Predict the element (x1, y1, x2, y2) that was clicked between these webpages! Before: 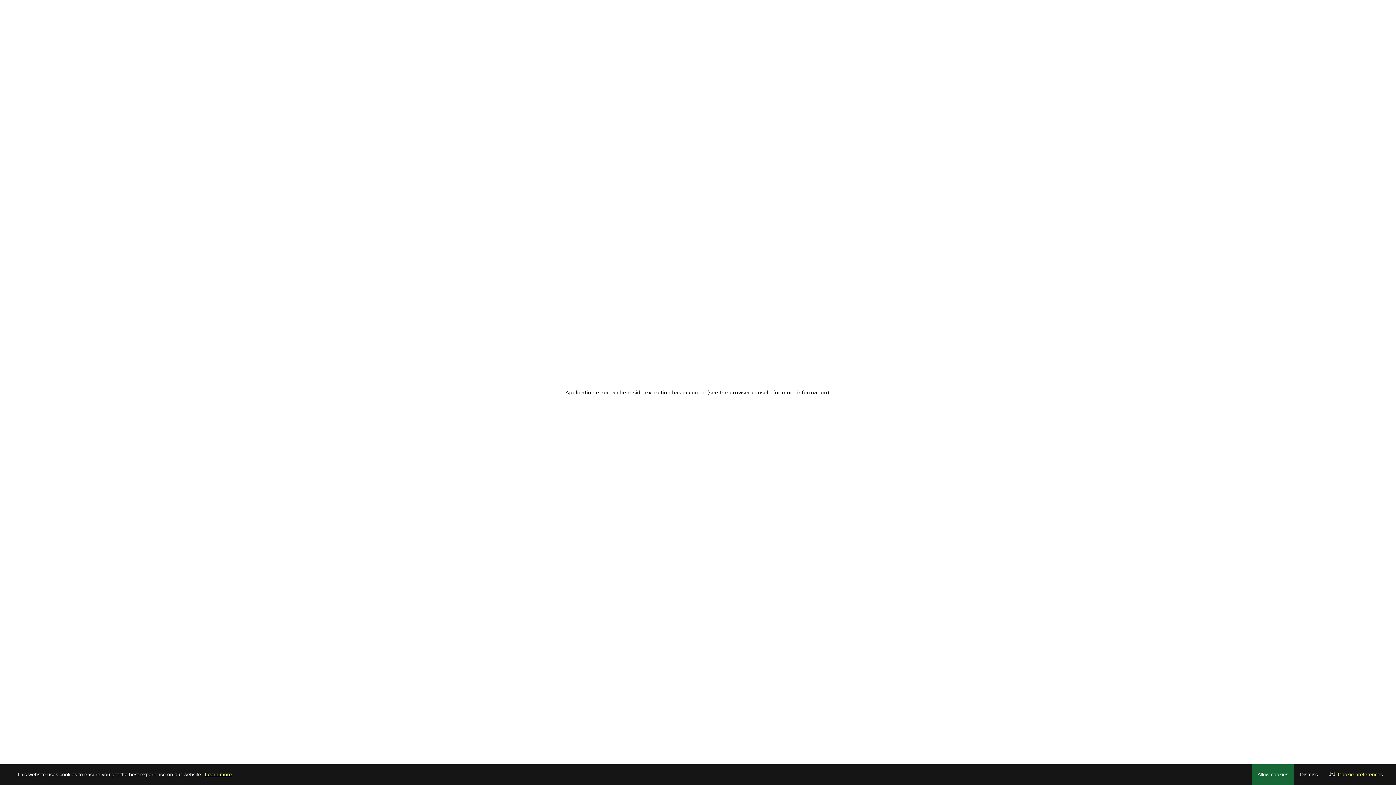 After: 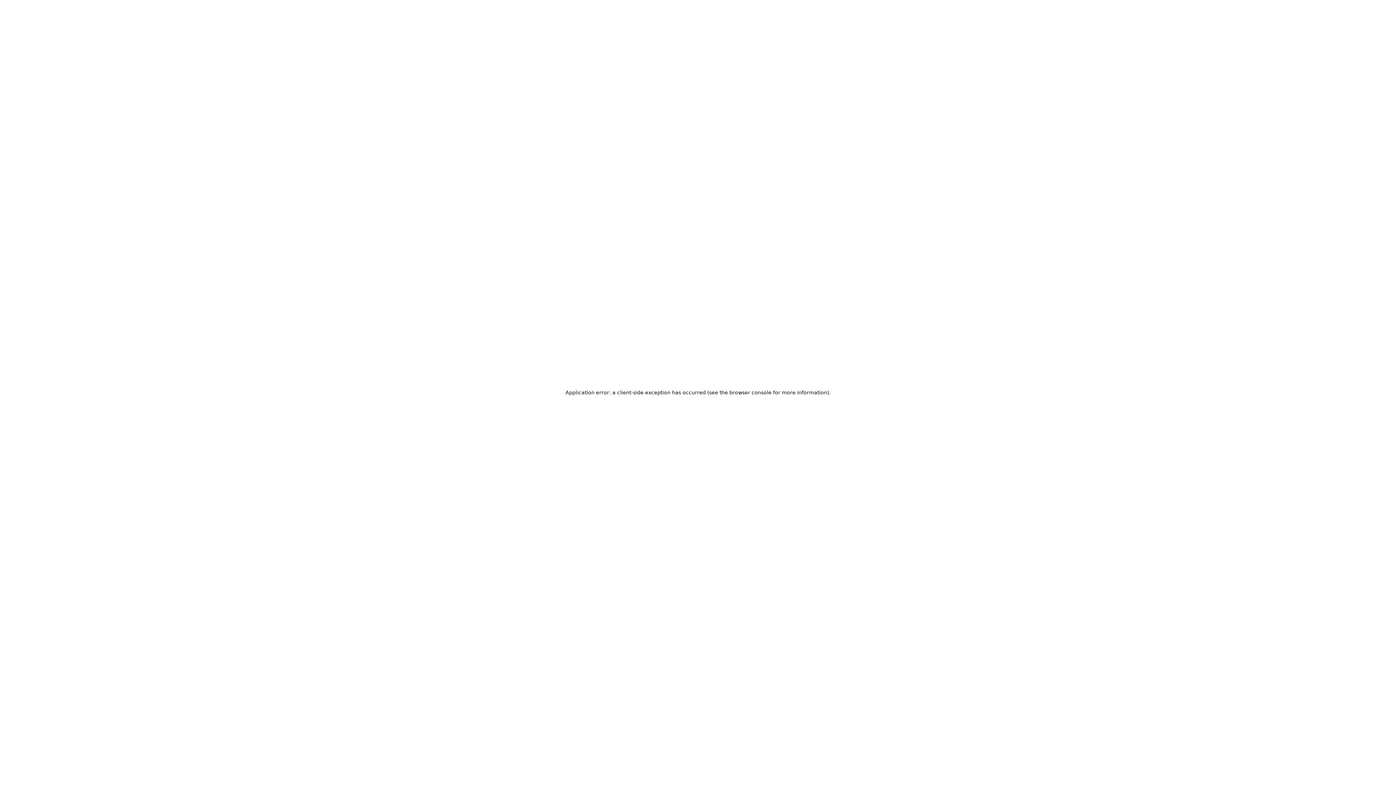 Action: label: Allow cookies bbox: (1252, 764, 1294, 785)